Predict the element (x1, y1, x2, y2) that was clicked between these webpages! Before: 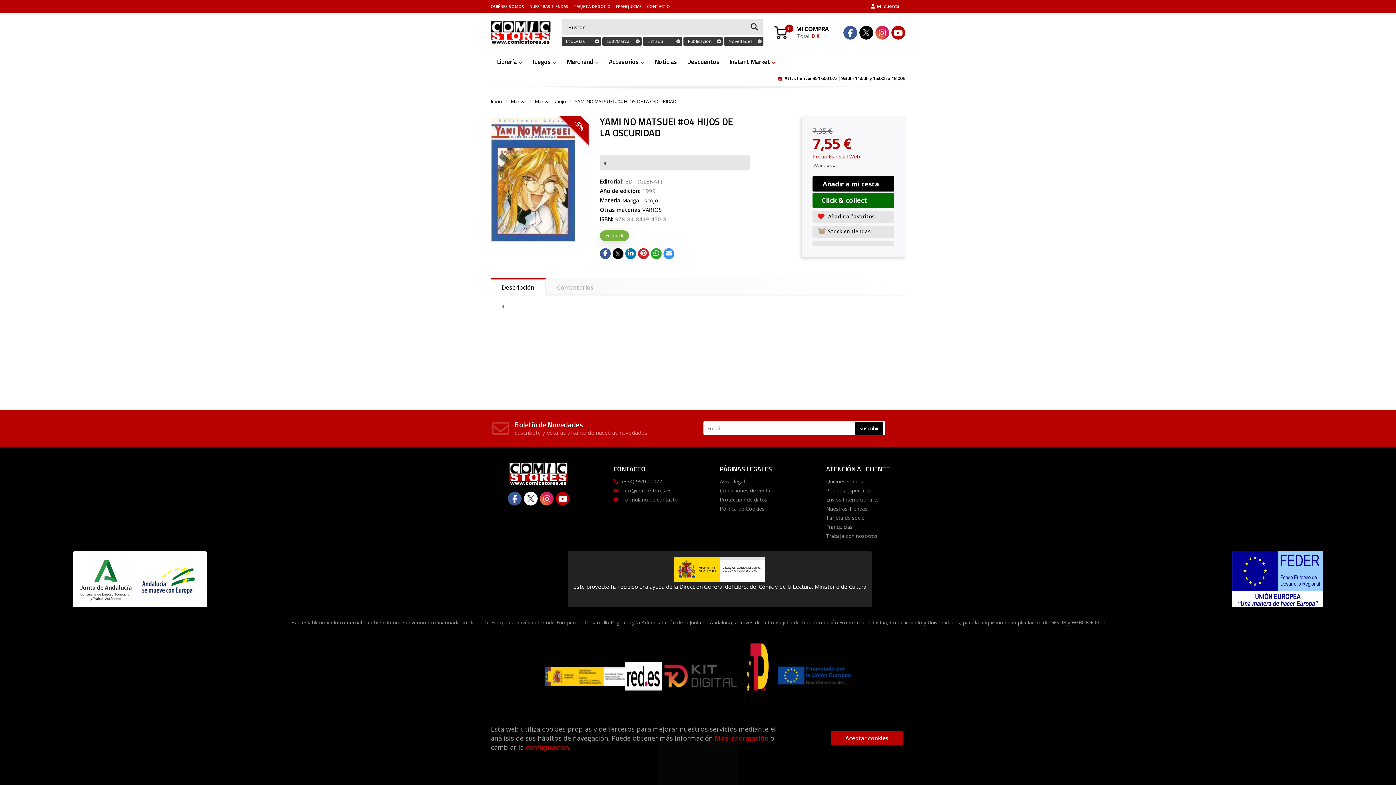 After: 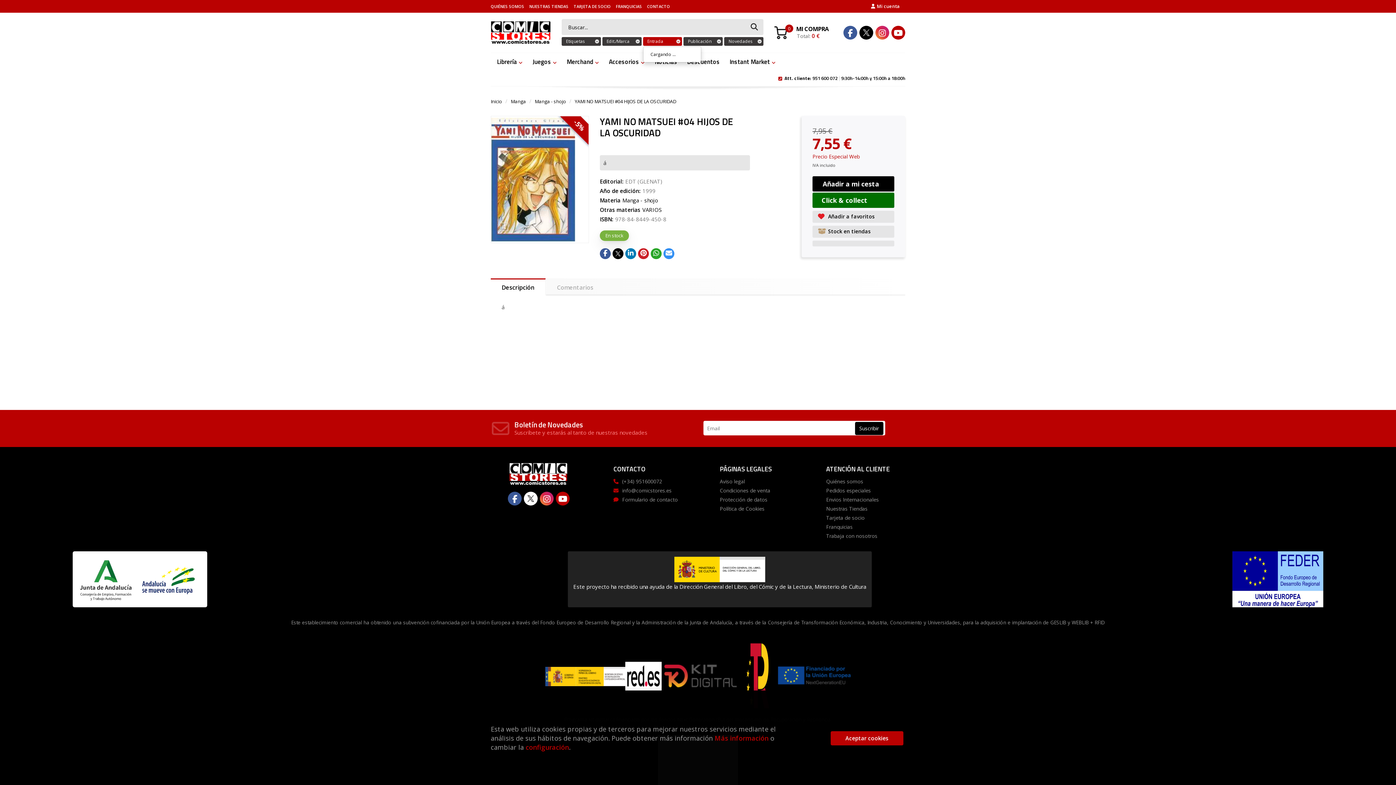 Action: bbox: (643, 37, 682, 45) label: Entrada